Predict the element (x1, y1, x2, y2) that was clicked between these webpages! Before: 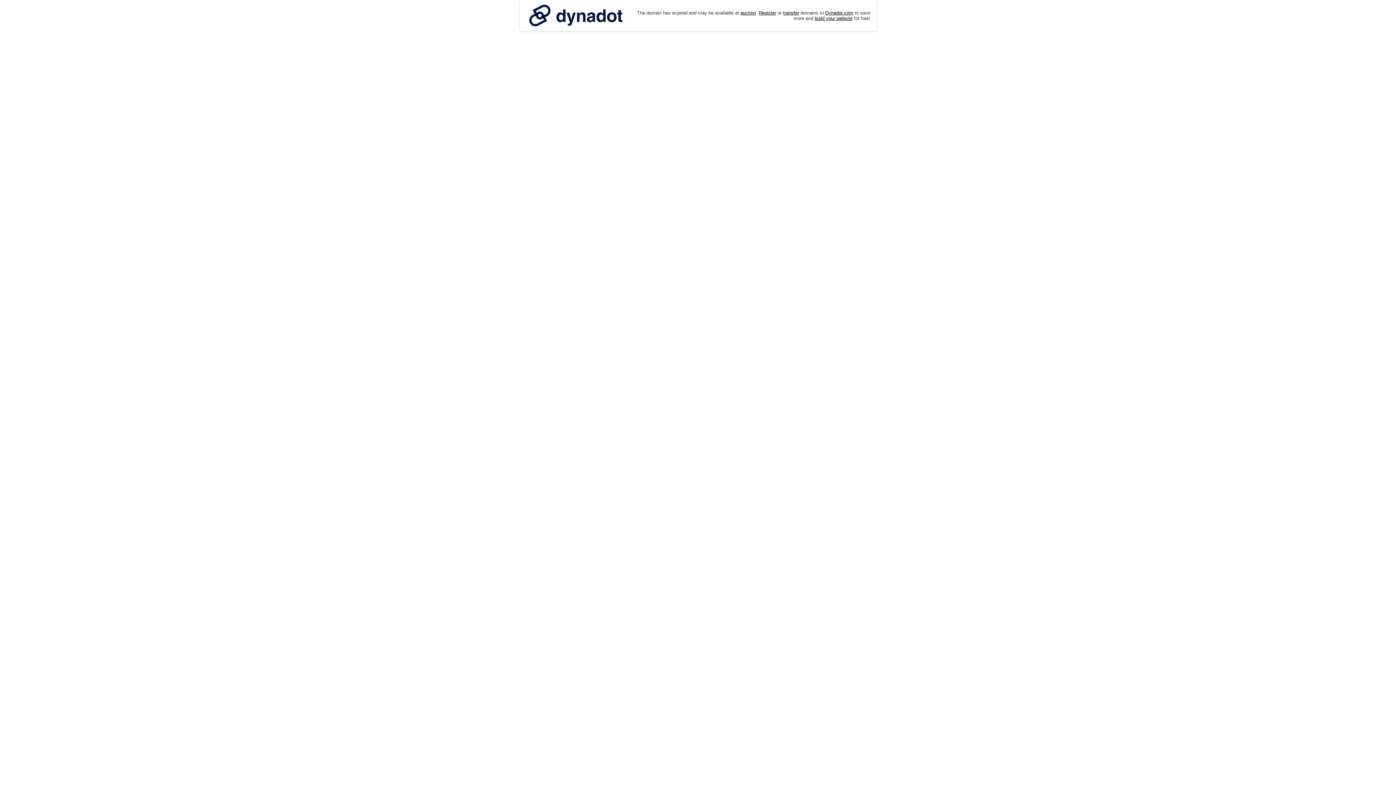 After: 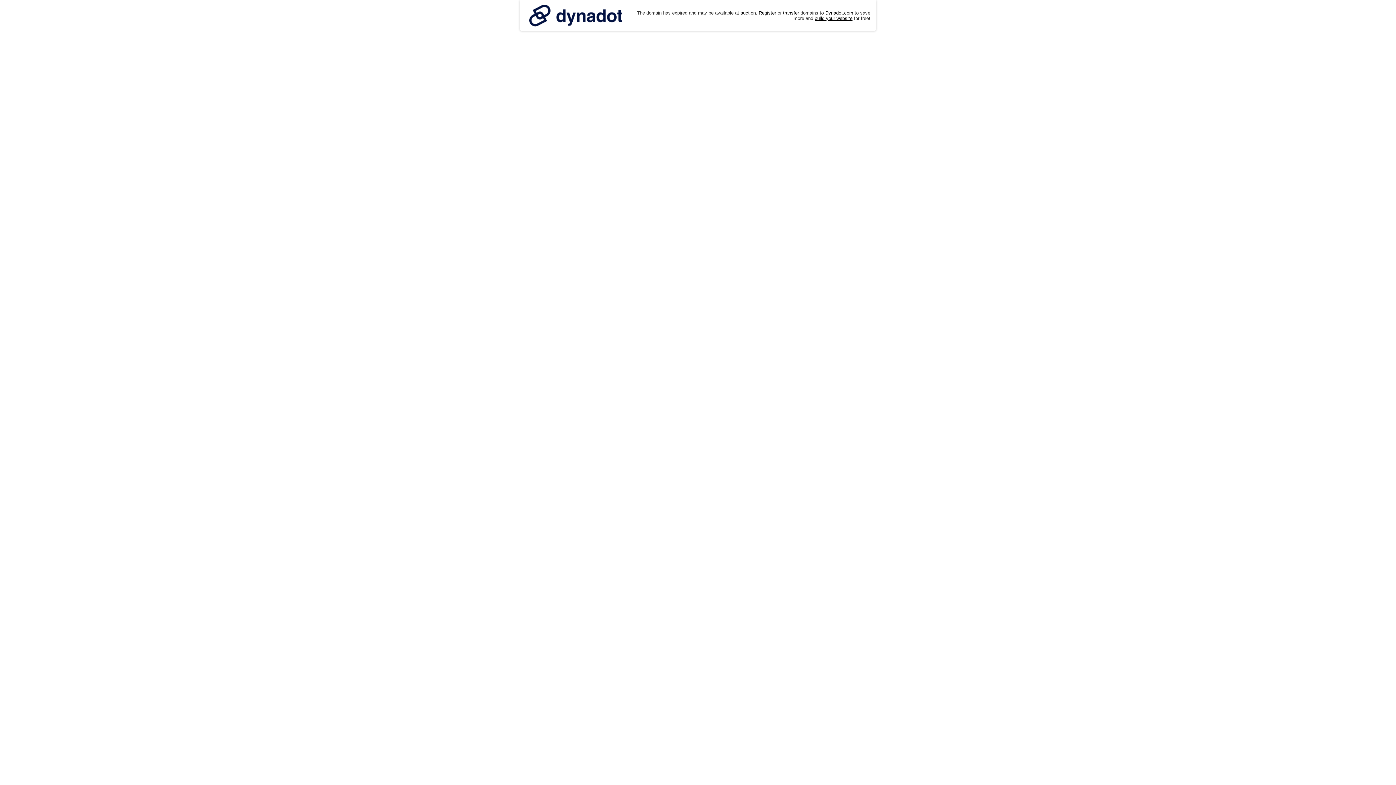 Action: bbox: (525, 0, 626, 30)